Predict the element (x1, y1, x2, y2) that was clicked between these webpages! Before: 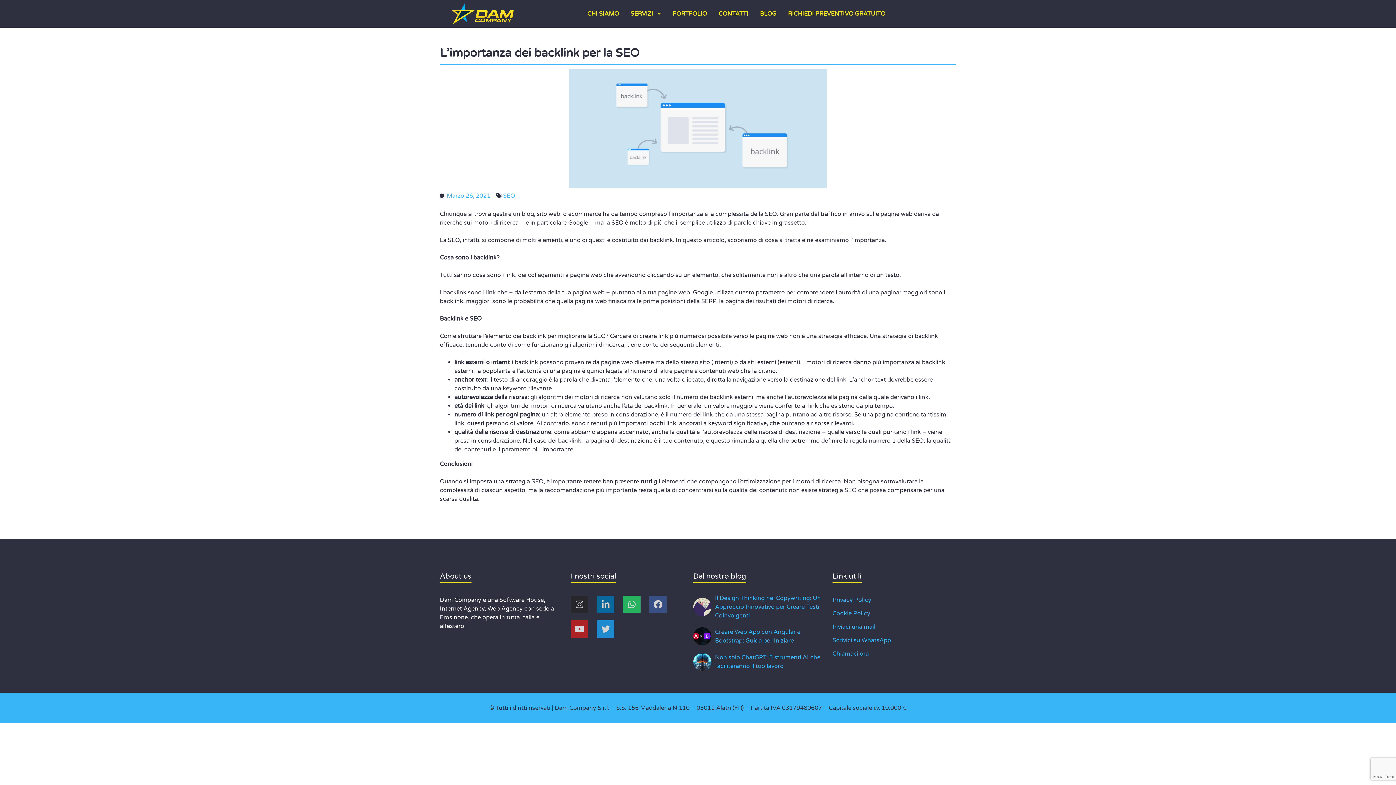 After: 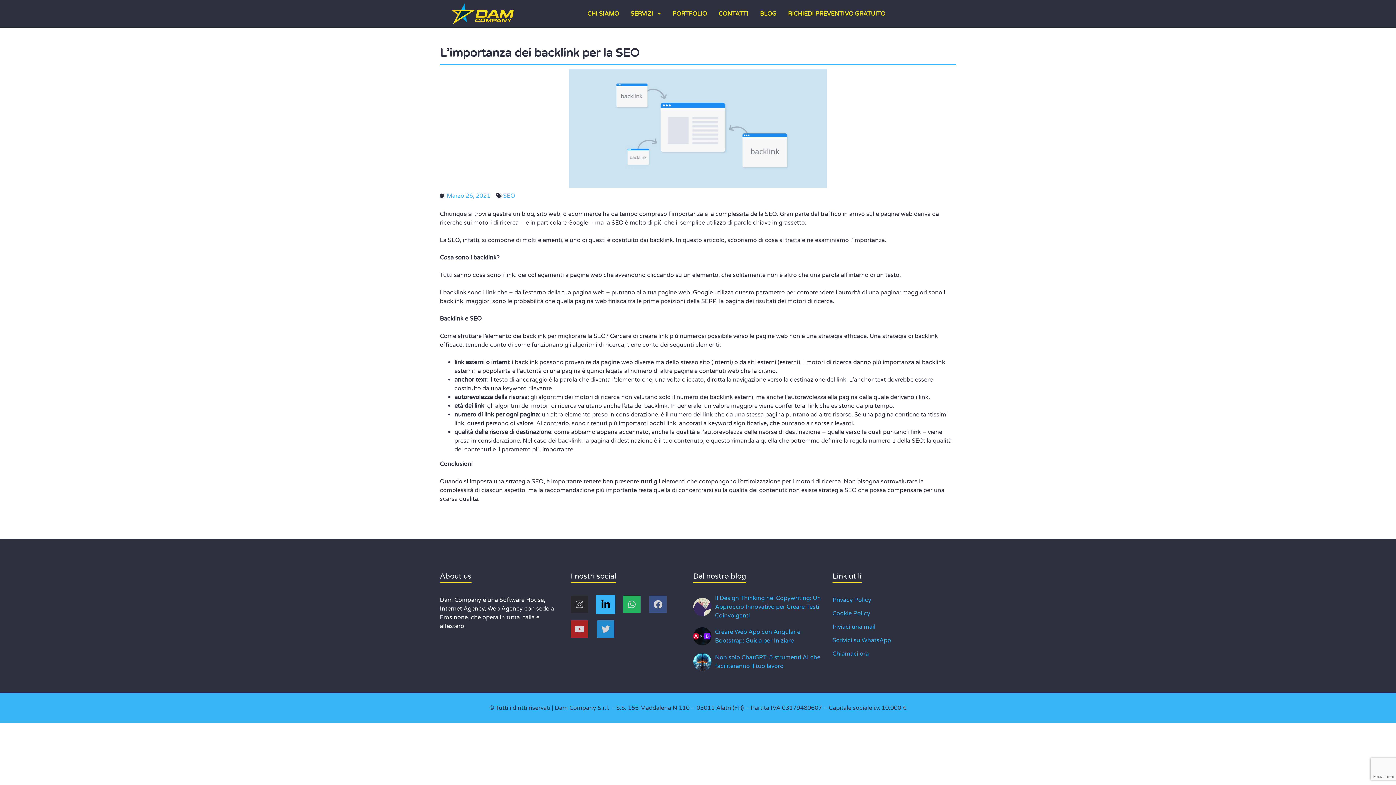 Action: label: Linkedin-in bbox: (597, 595, 614, 613)